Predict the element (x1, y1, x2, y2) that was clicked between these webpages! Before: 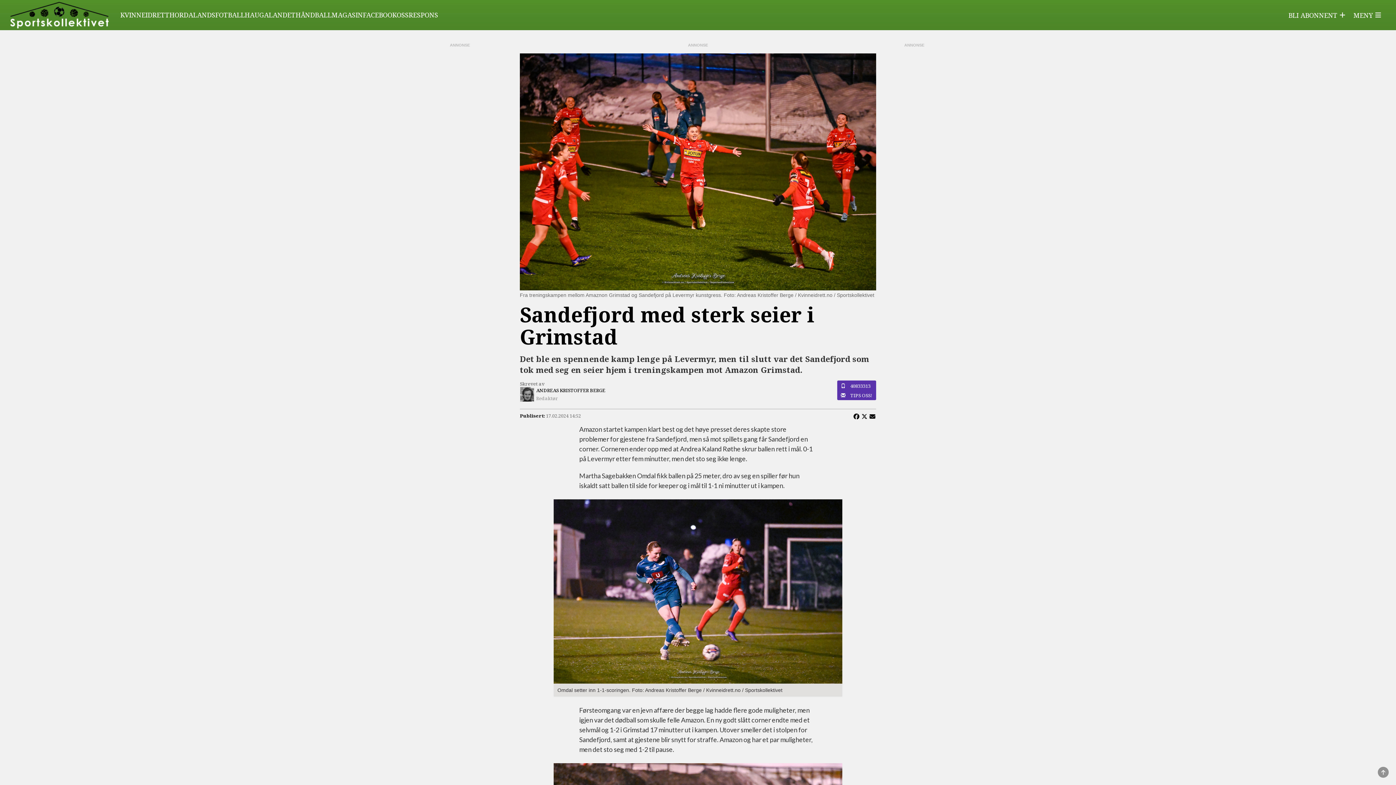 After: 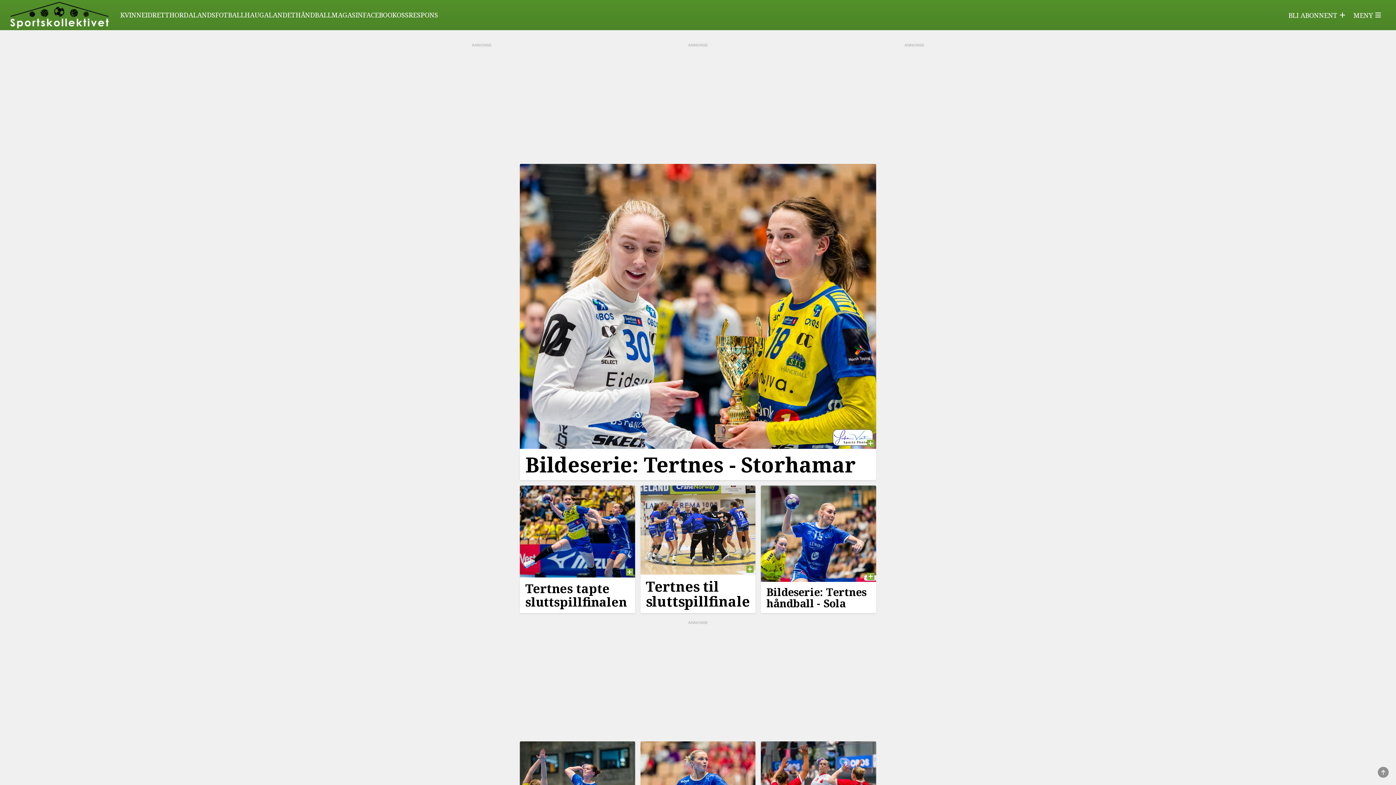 Action: label: HÅNDBALL bbox: (295, 10, 331, 19)